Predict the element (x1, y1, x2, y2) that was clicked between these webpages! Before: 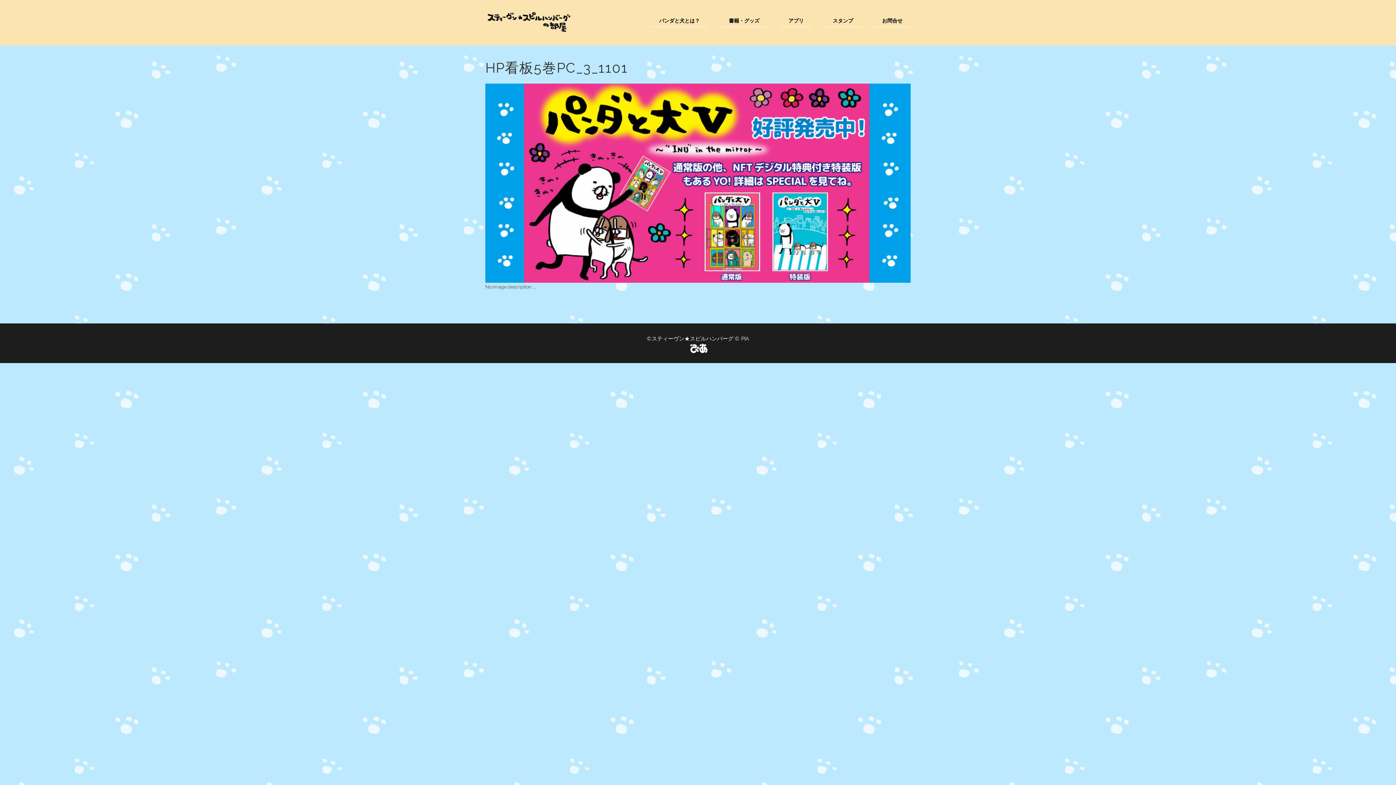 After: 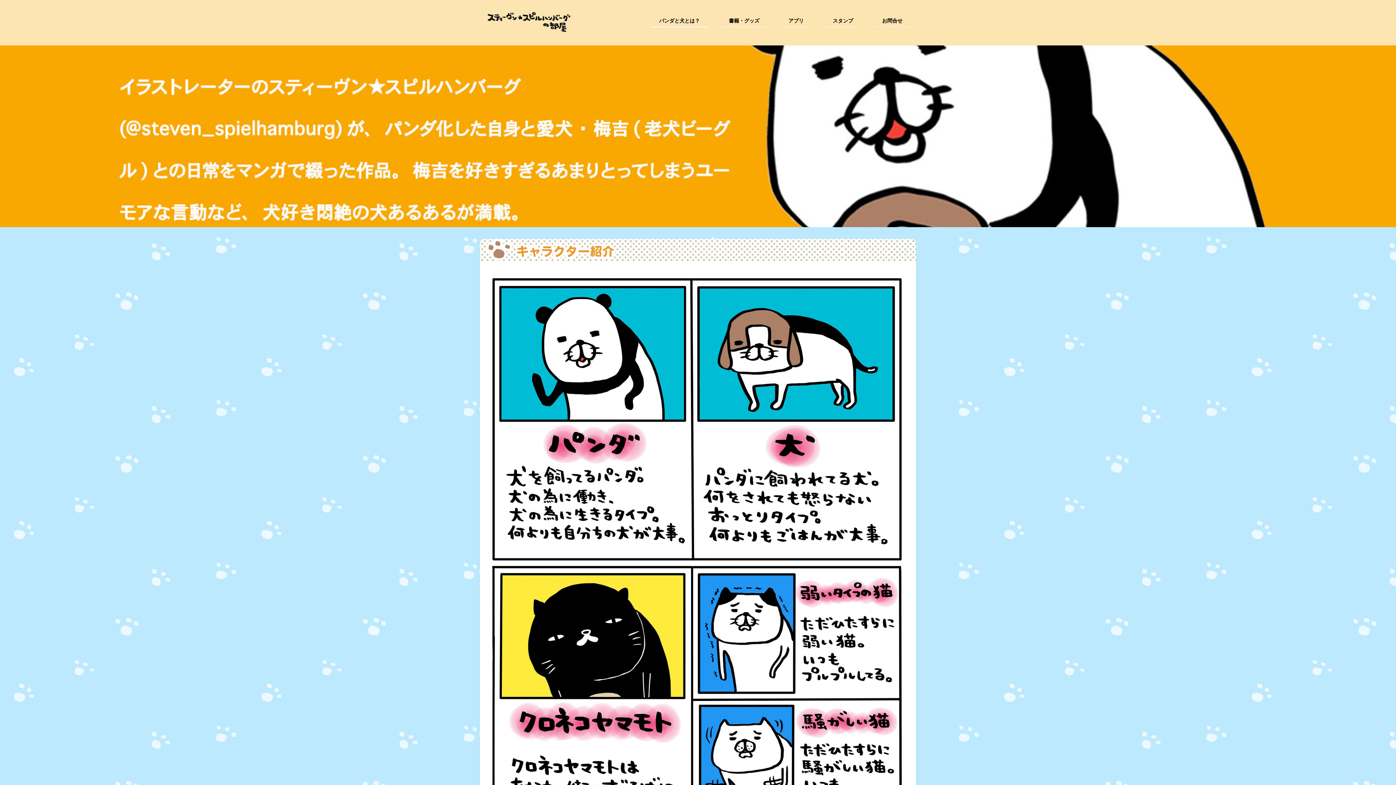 Action: label: パンダと犬とは？ bbox: (651, 14, 708, 27)